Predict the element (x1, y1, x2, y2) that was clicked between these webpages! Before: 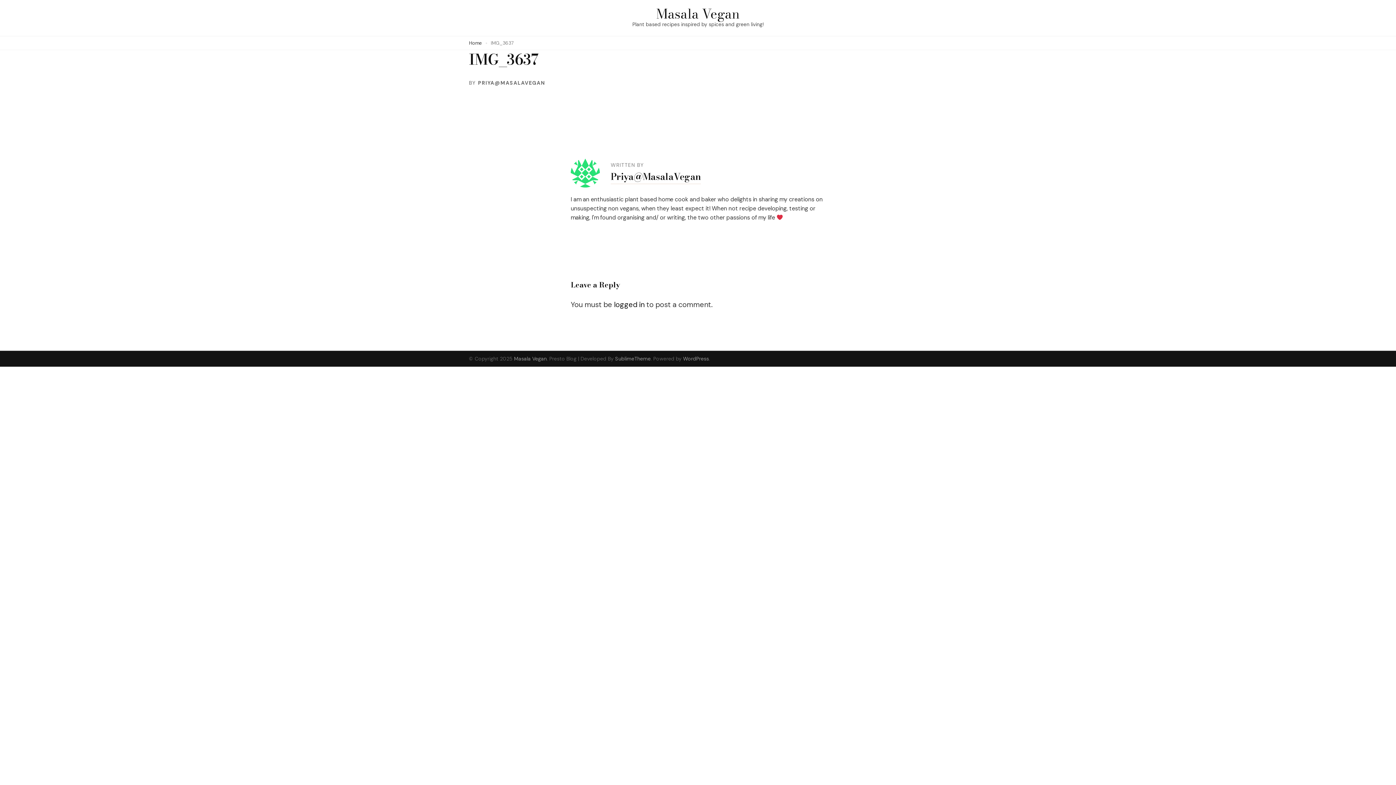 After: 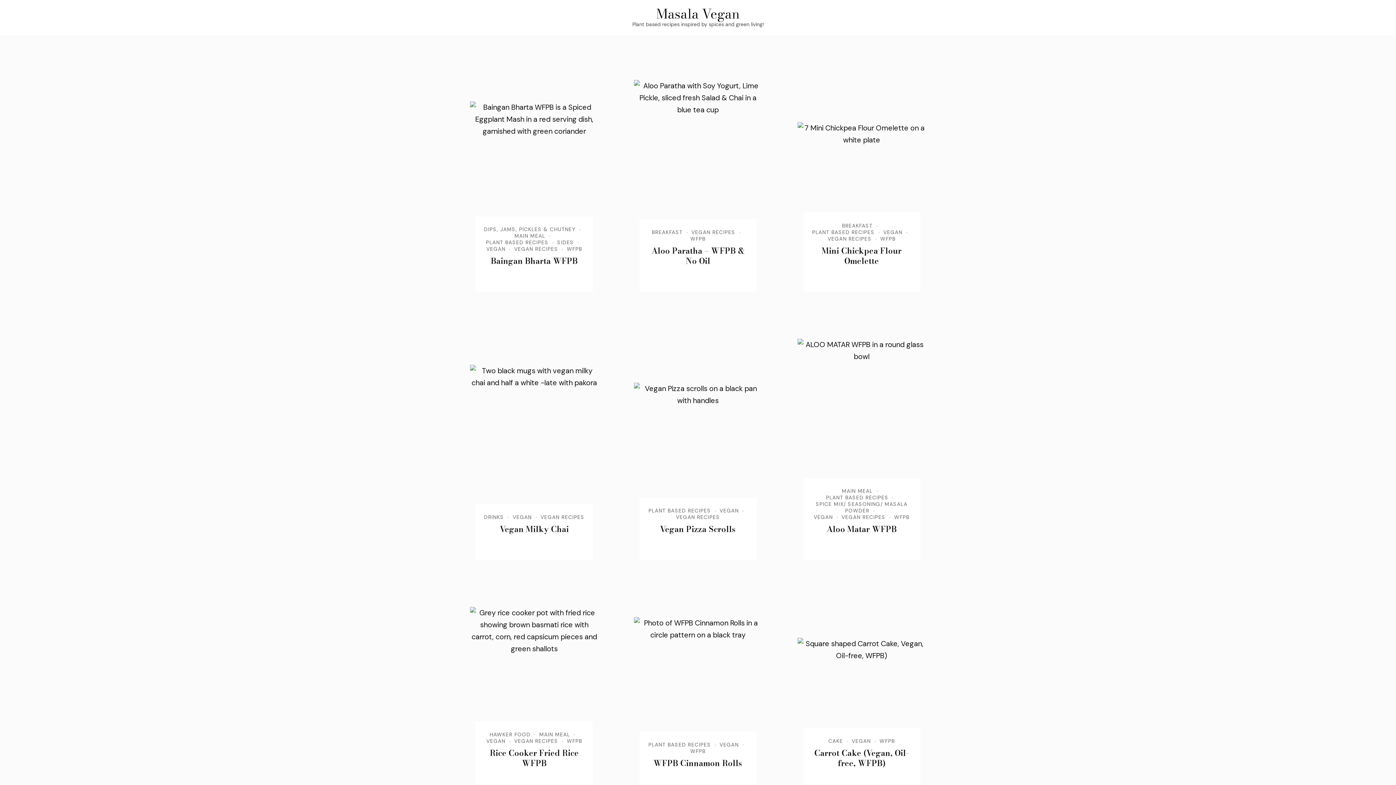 Action: label: Masala Vegan bbox: (514, 355, 546, 362)